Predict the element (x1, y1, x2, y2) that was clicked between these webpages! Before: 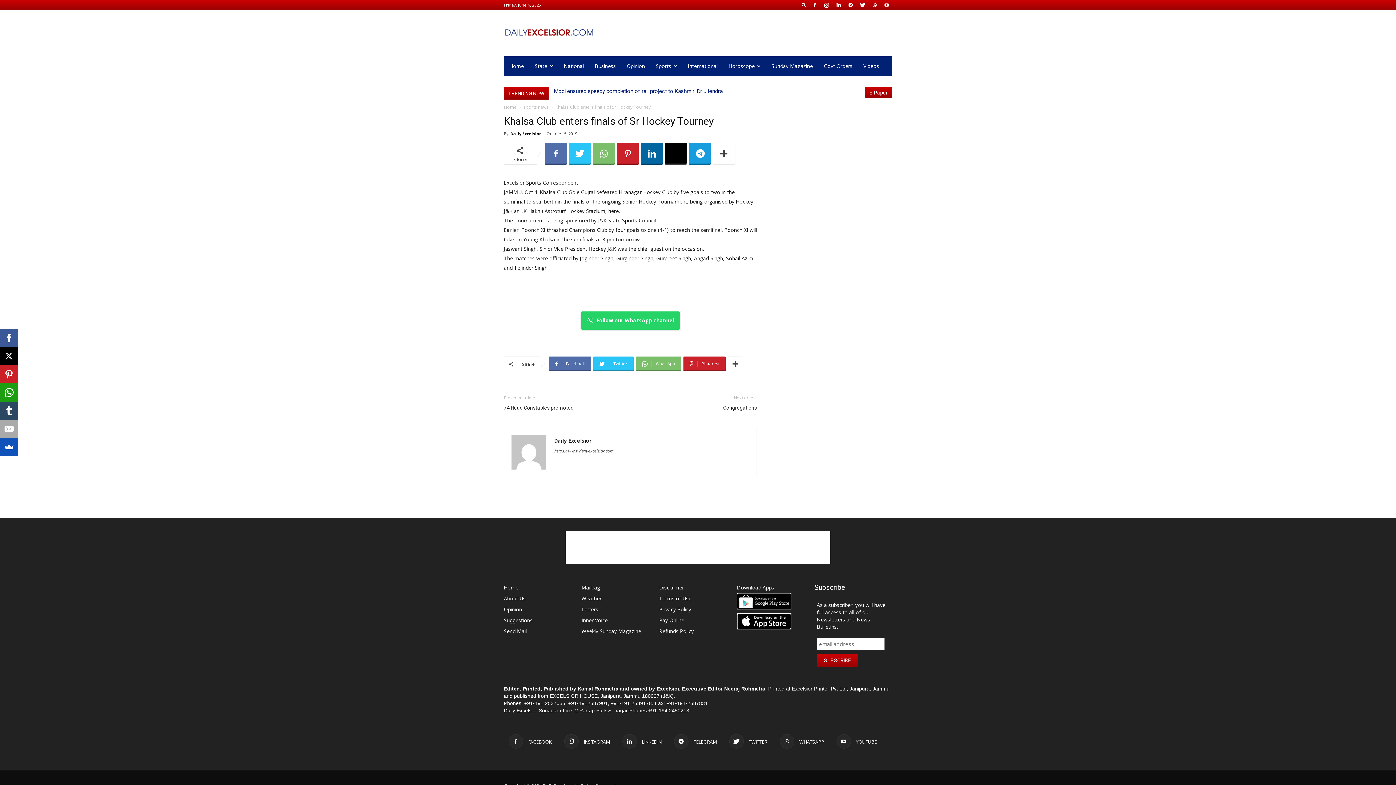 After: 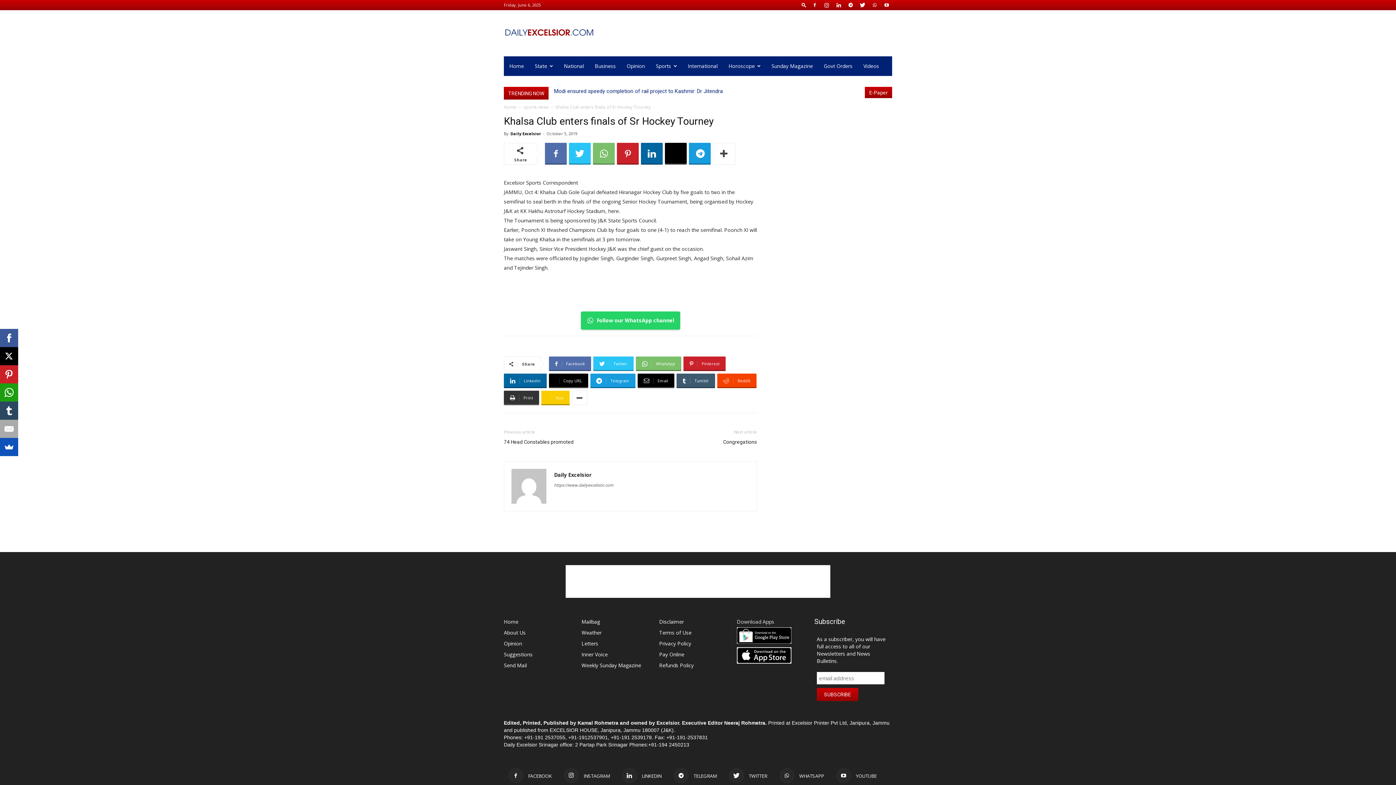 Action: bbox: (728, 356, 743, 371)